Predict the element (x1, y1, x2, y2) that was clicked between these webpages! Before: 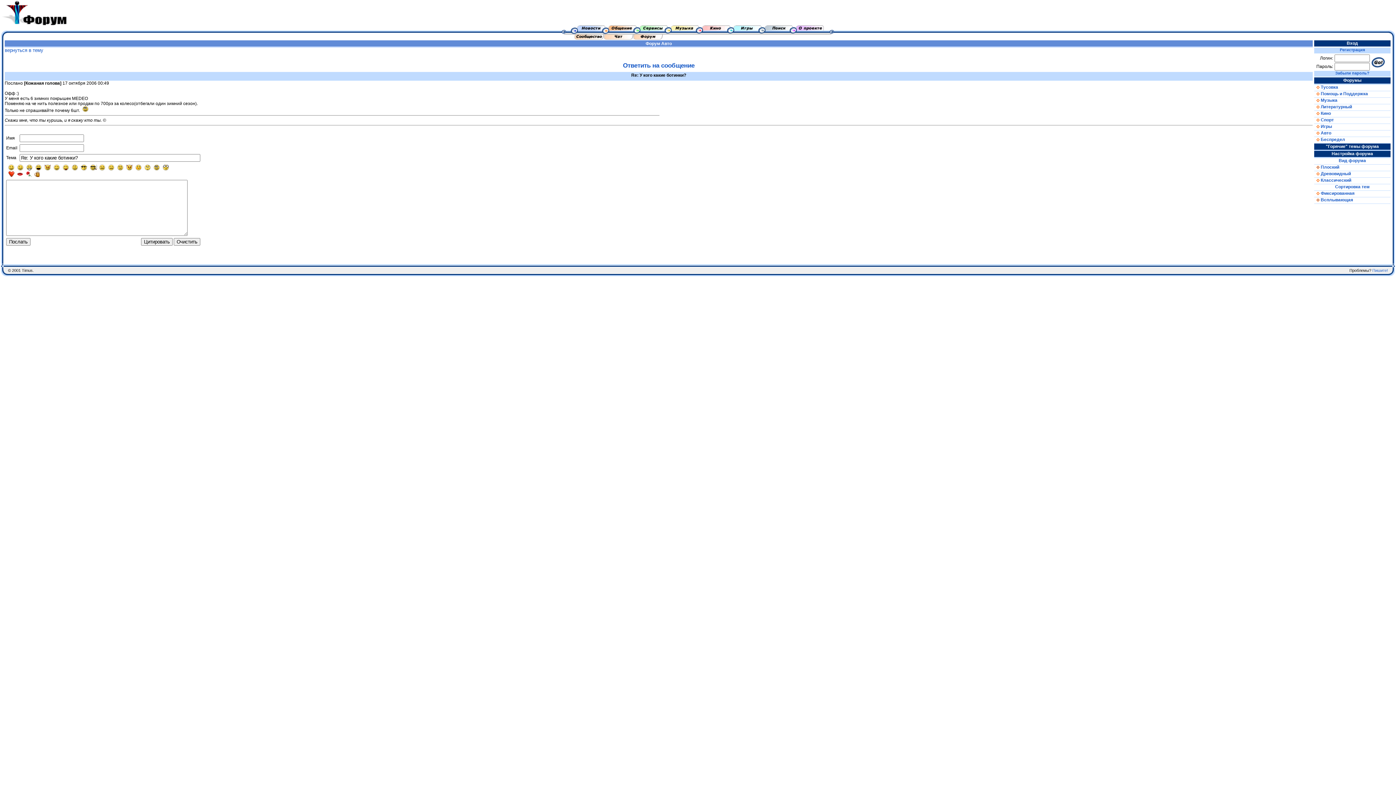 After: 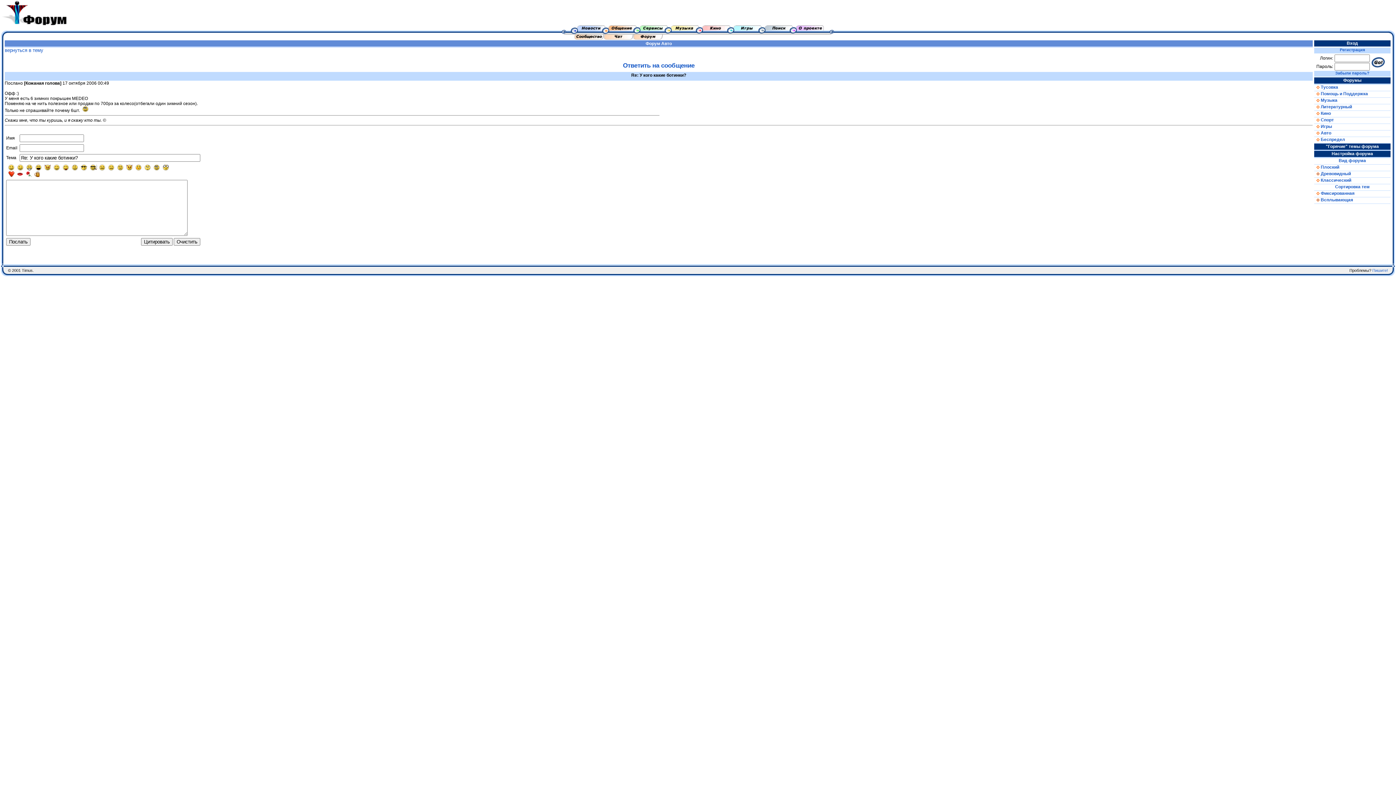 Action: bbox: (1314, 171, 1390, 177) label:    Древовидный